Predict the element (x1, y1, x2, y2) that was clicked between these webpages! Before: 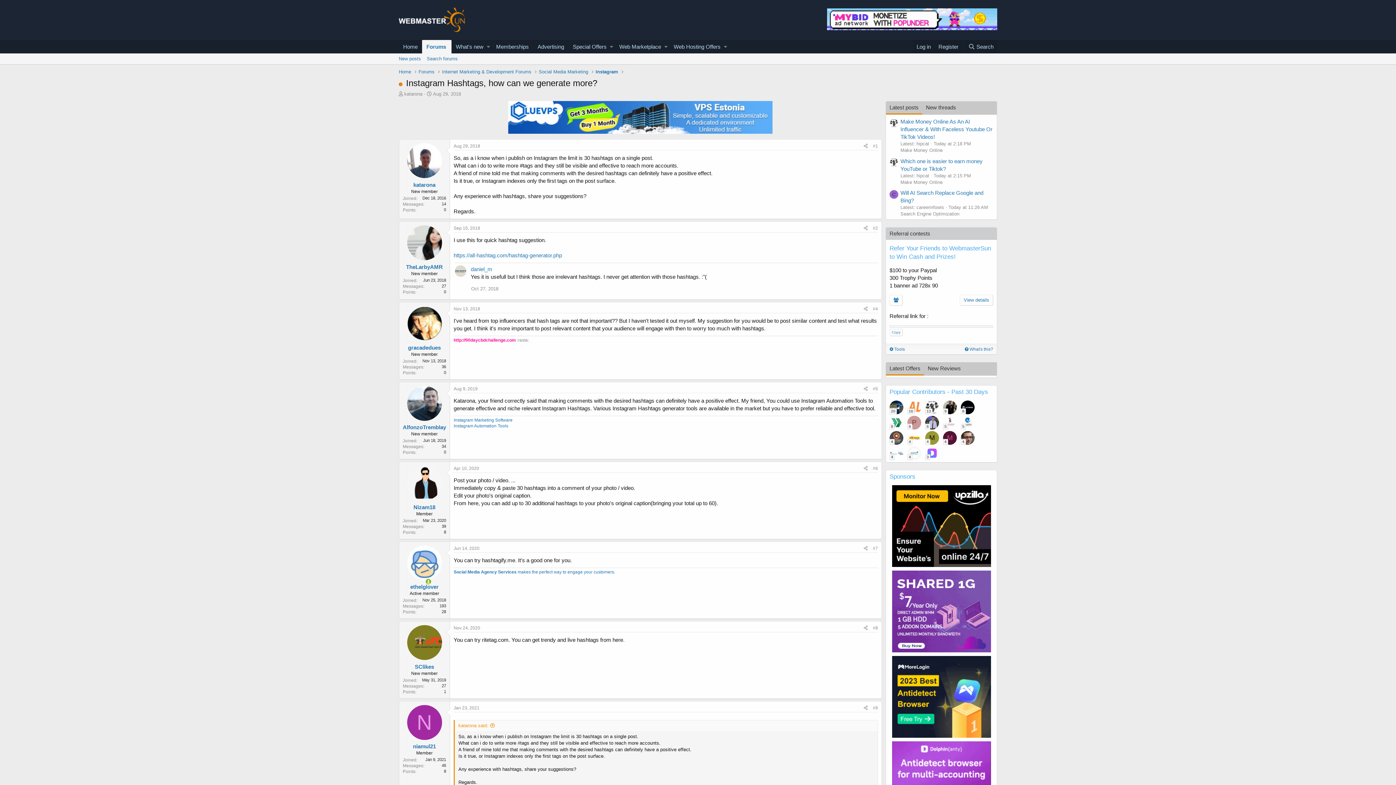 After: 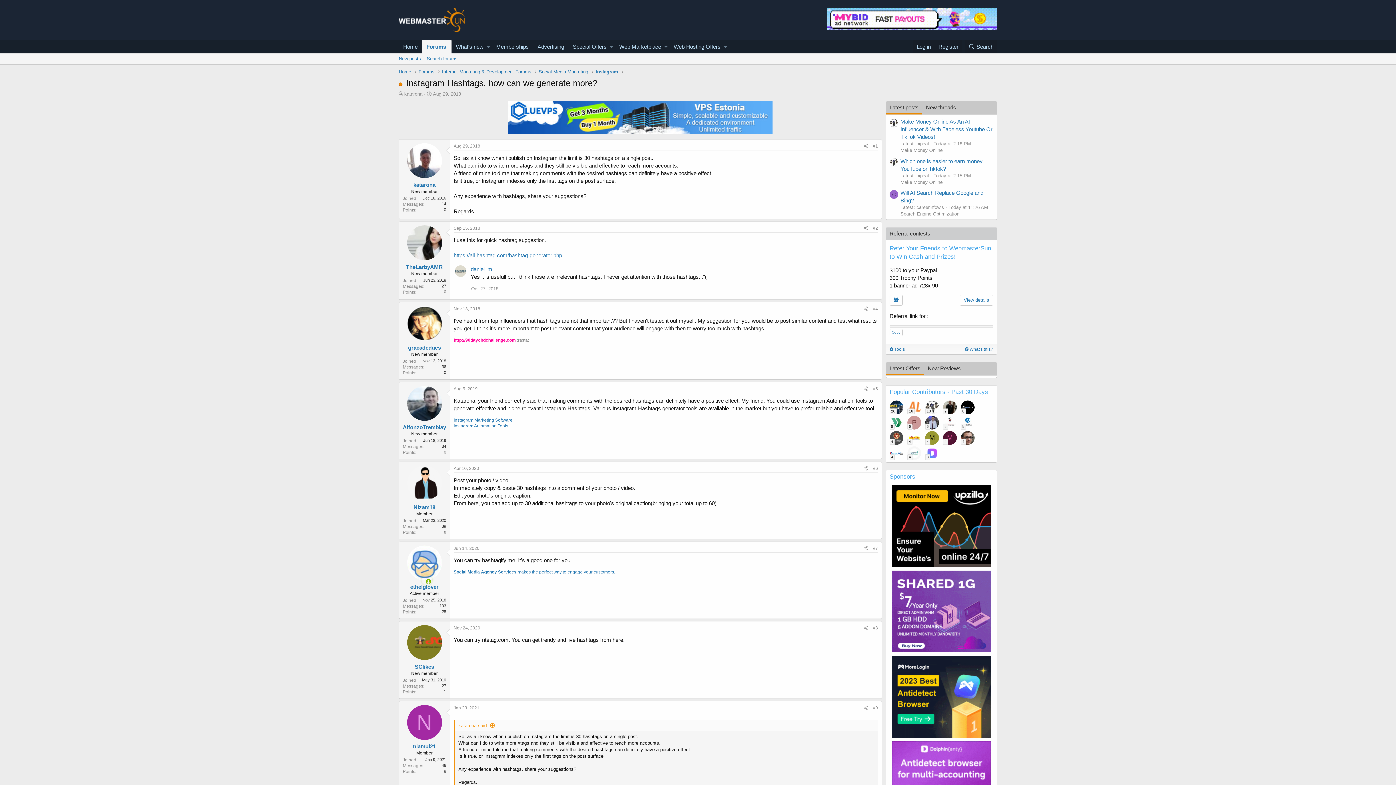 Action: bbox: (889, 431, 903, 445)